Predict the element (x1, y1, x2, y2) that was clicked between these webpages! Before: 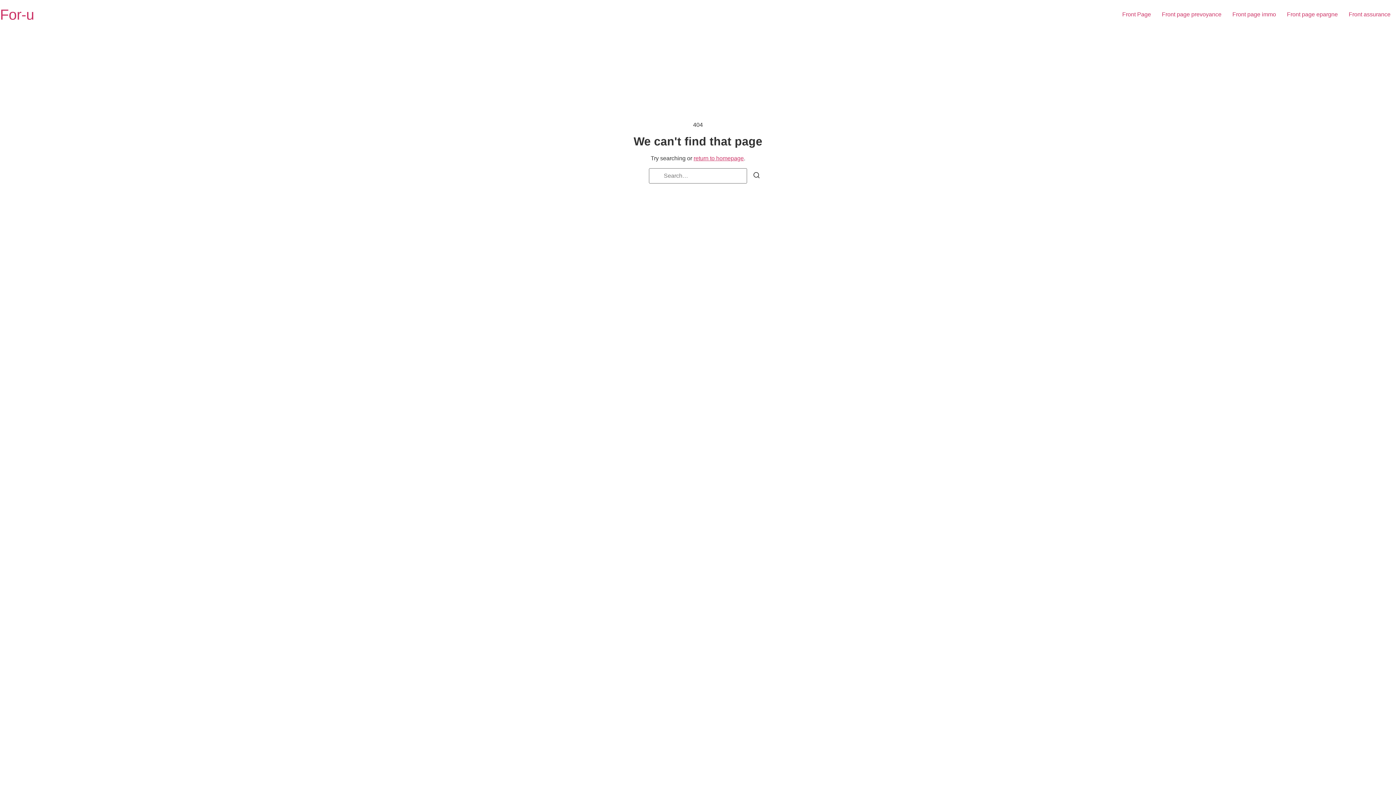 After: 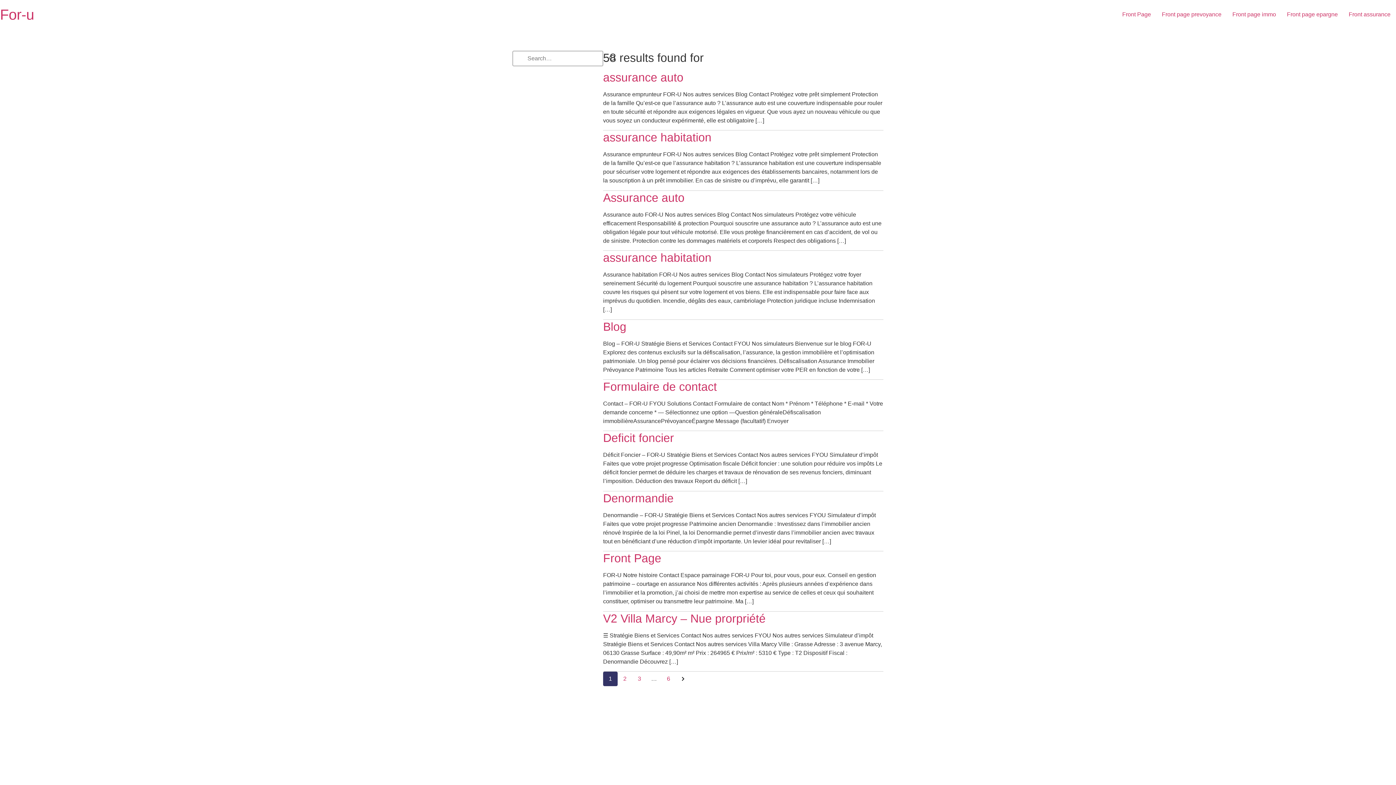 Action: bbox: (747, 168, 766, 184) label: Search